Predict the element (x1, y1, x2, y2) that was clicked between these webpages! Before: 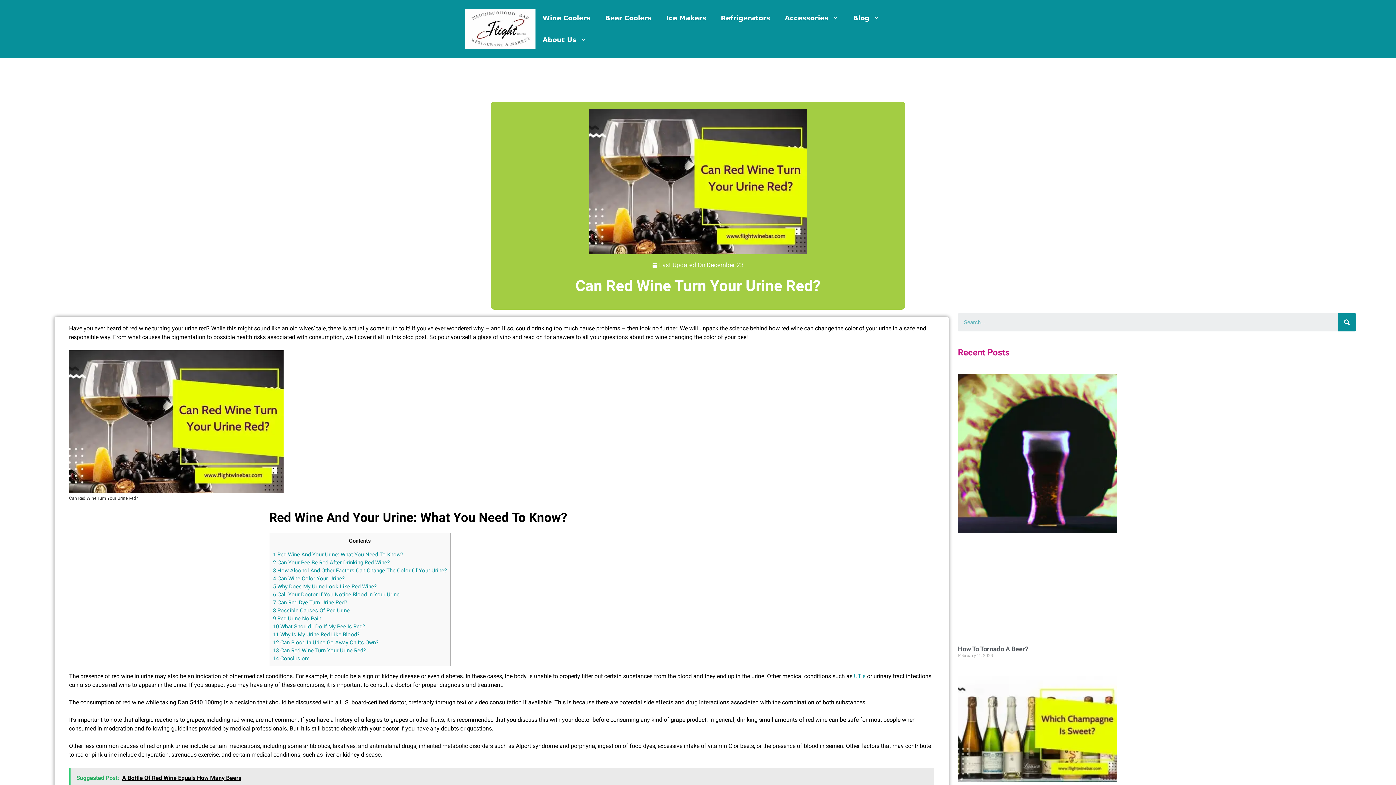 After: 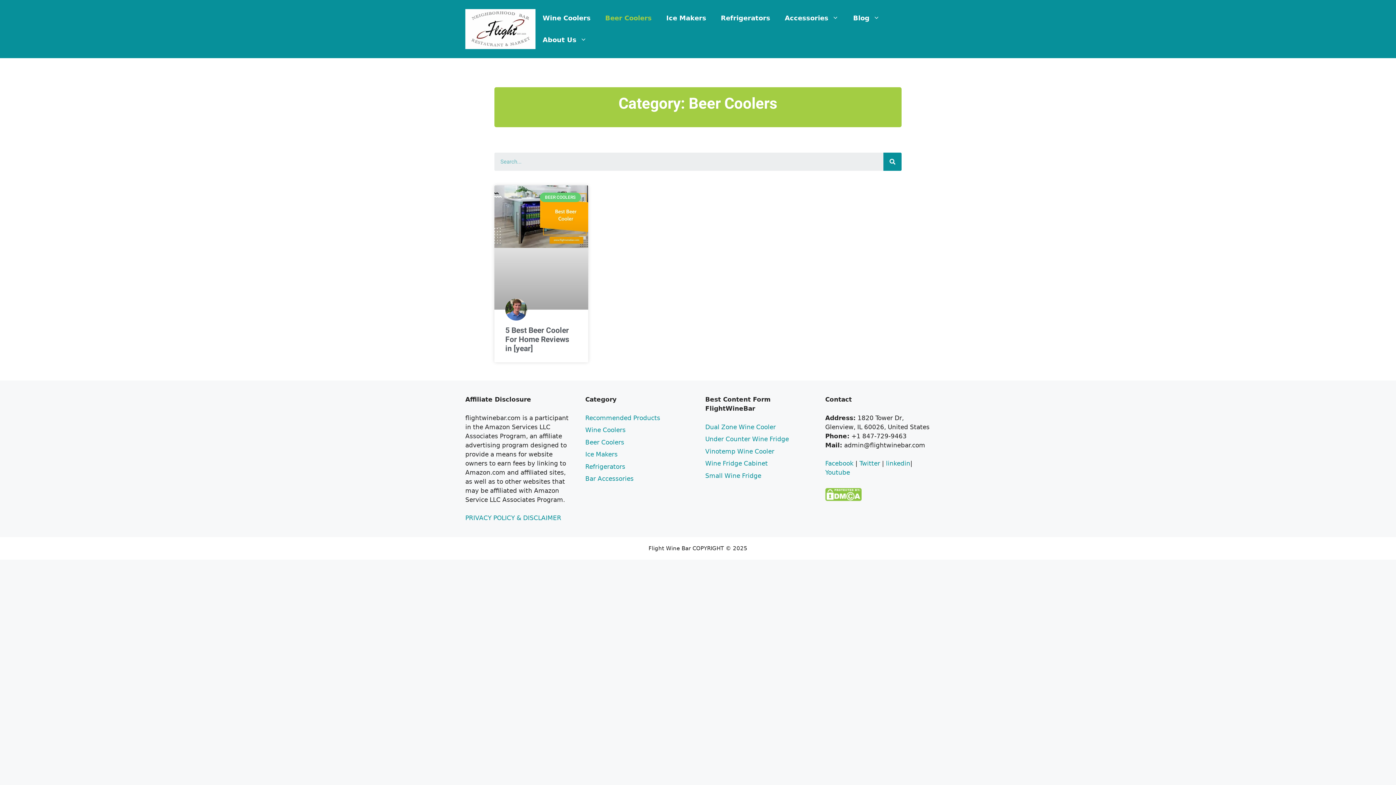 Action: label: Beer Coolers bbox: (598, 7, 659, 29)